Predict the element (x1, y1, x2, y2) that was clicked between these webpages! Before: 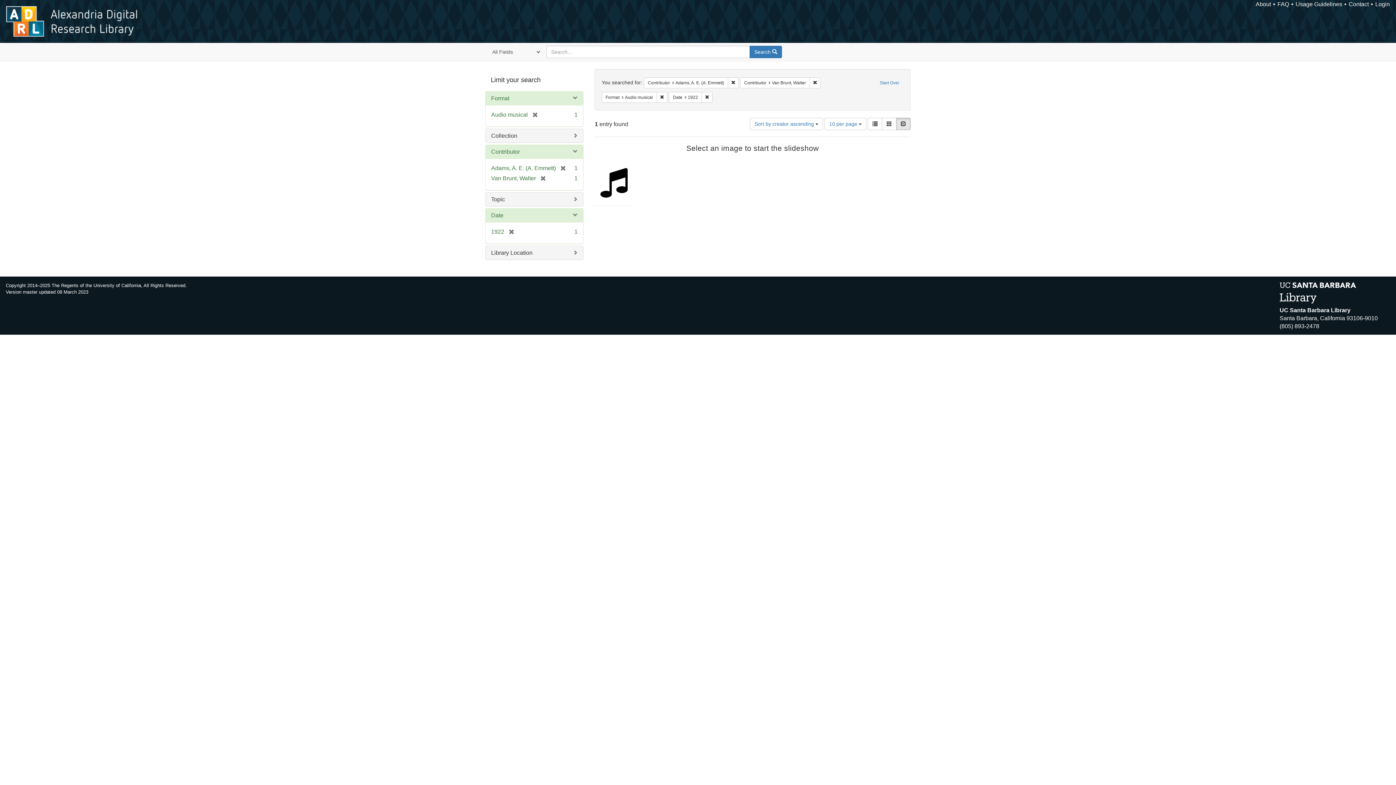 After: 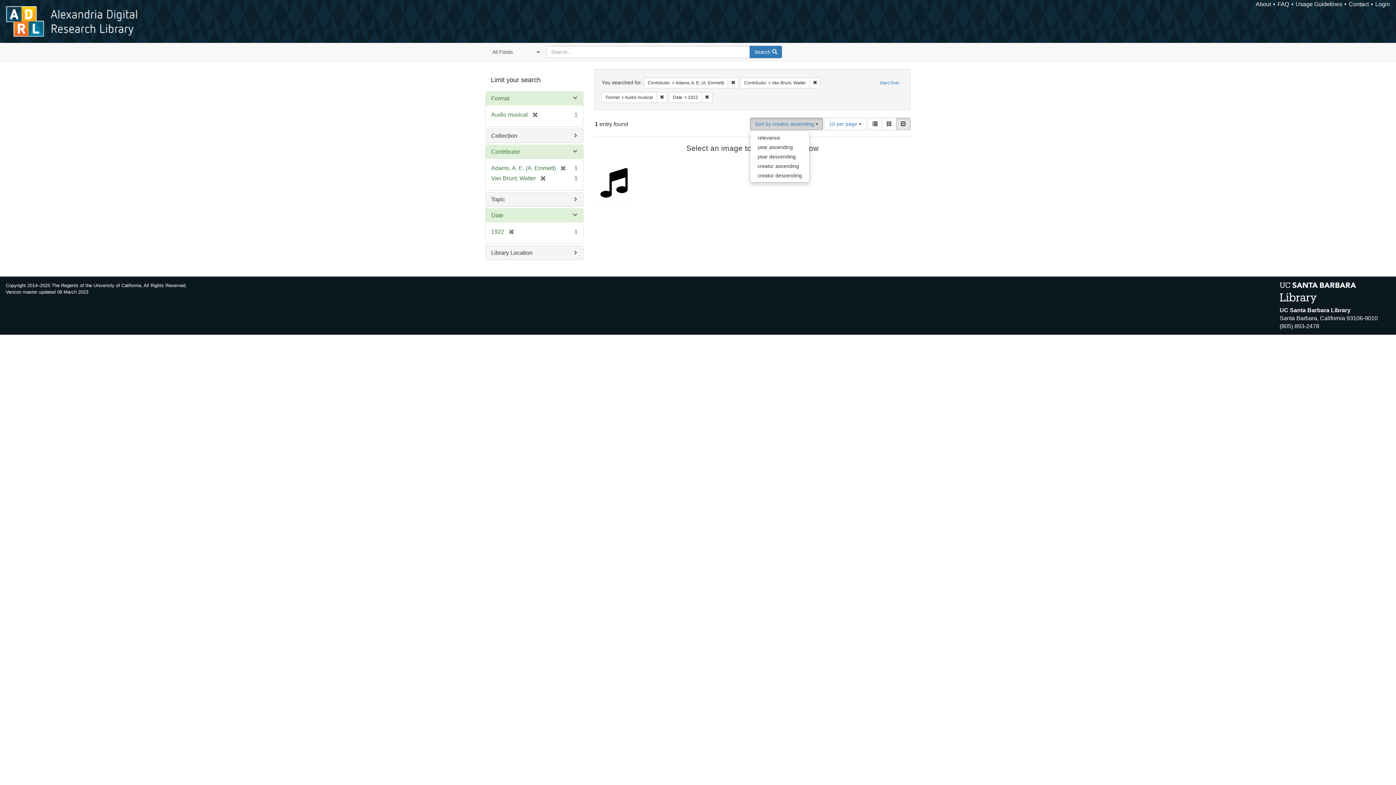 Action: label: Sort by creator ascending  bbox: (750, 117, 823, 130)